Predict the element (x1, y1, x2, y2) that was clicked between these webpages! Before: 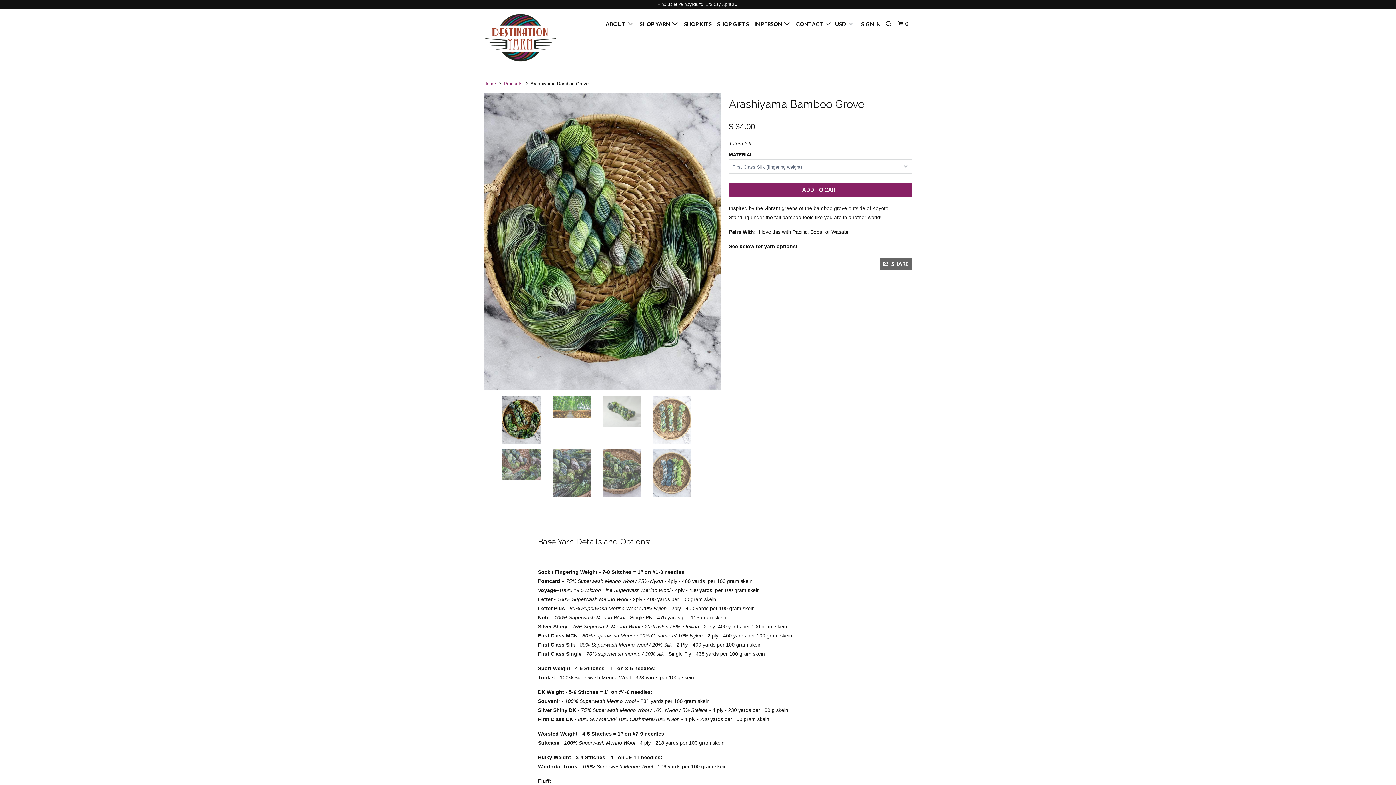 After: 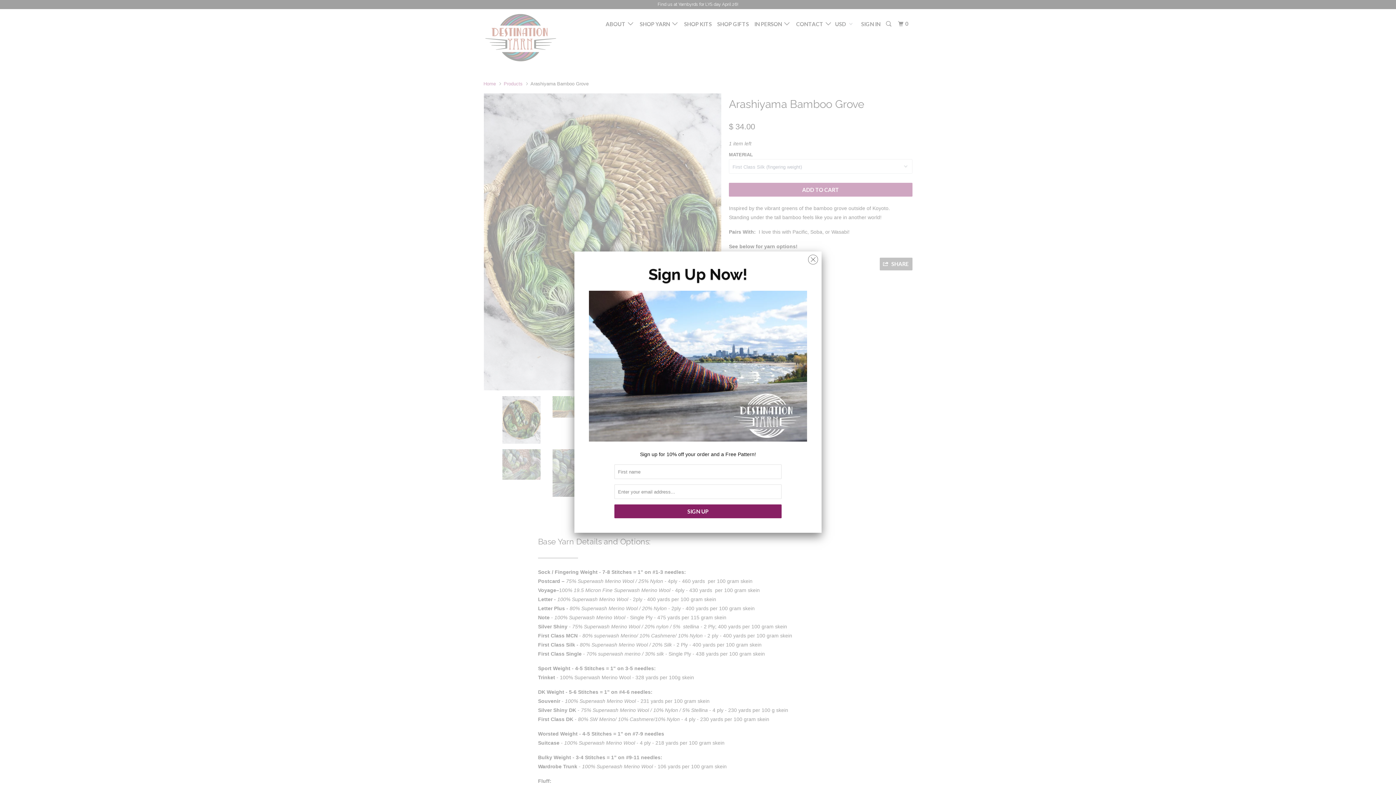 Action: bbox: (483, 93, 721, 390)